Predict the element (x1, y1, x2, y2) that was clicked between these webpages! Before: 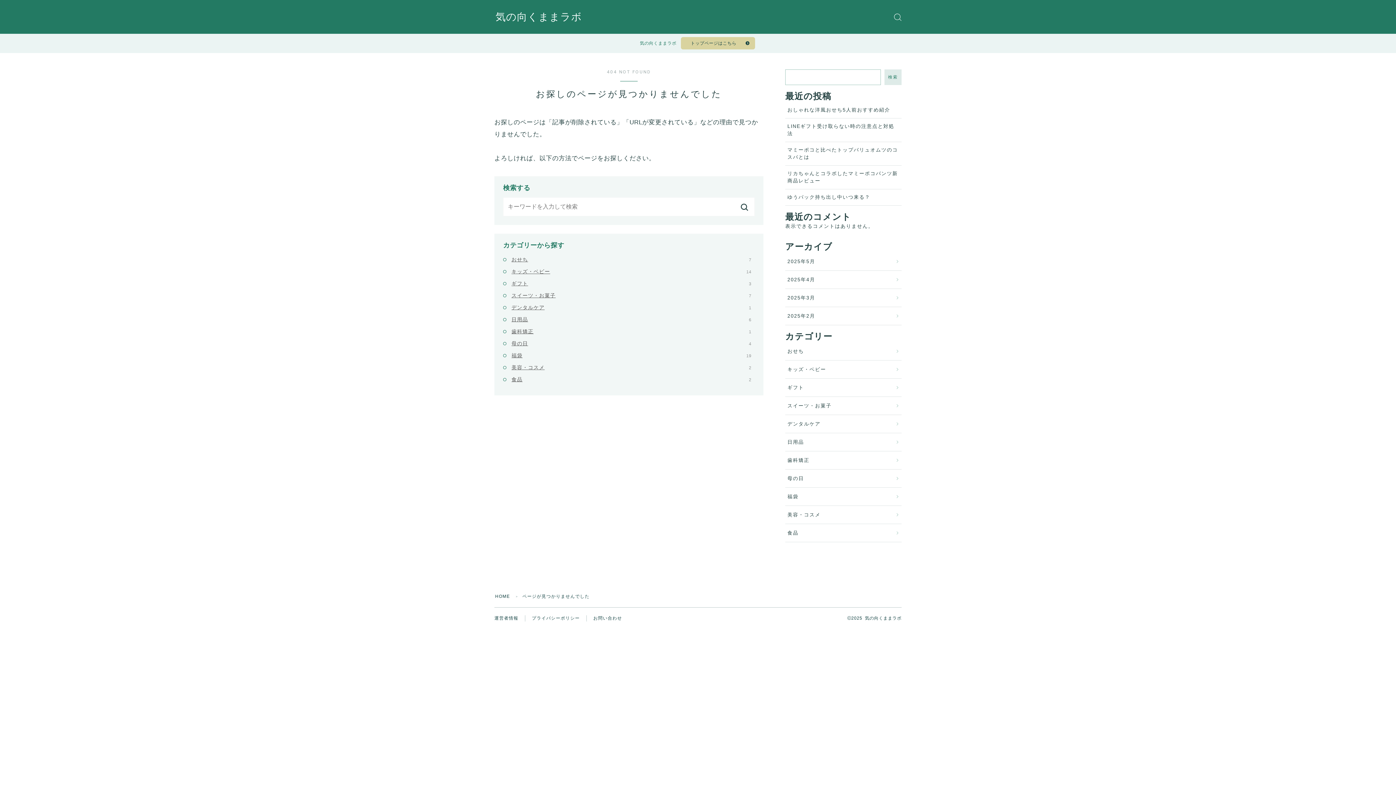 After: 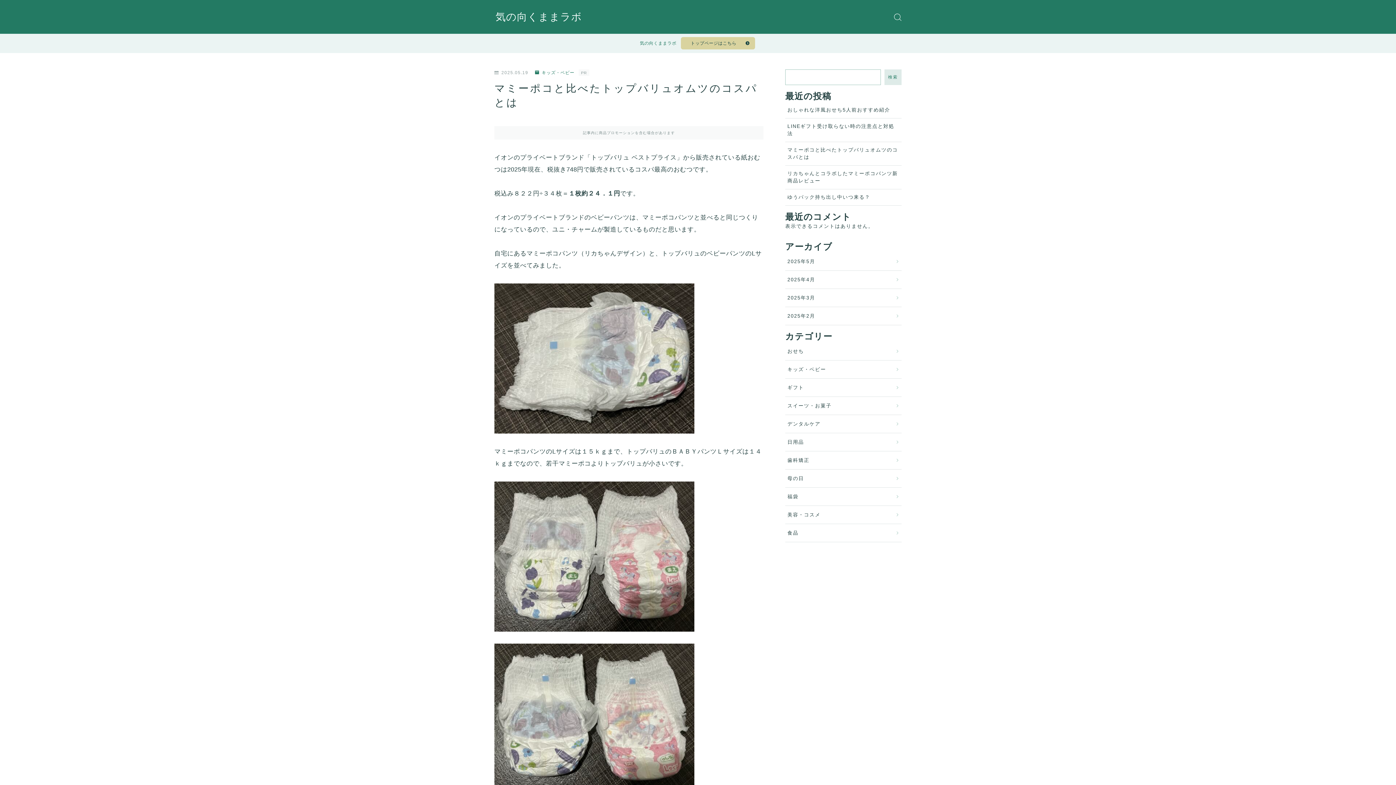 Action: bbox: (785, 142, 901, 165) label: マミーポコと比べたトップバリュオムツのコスパとは